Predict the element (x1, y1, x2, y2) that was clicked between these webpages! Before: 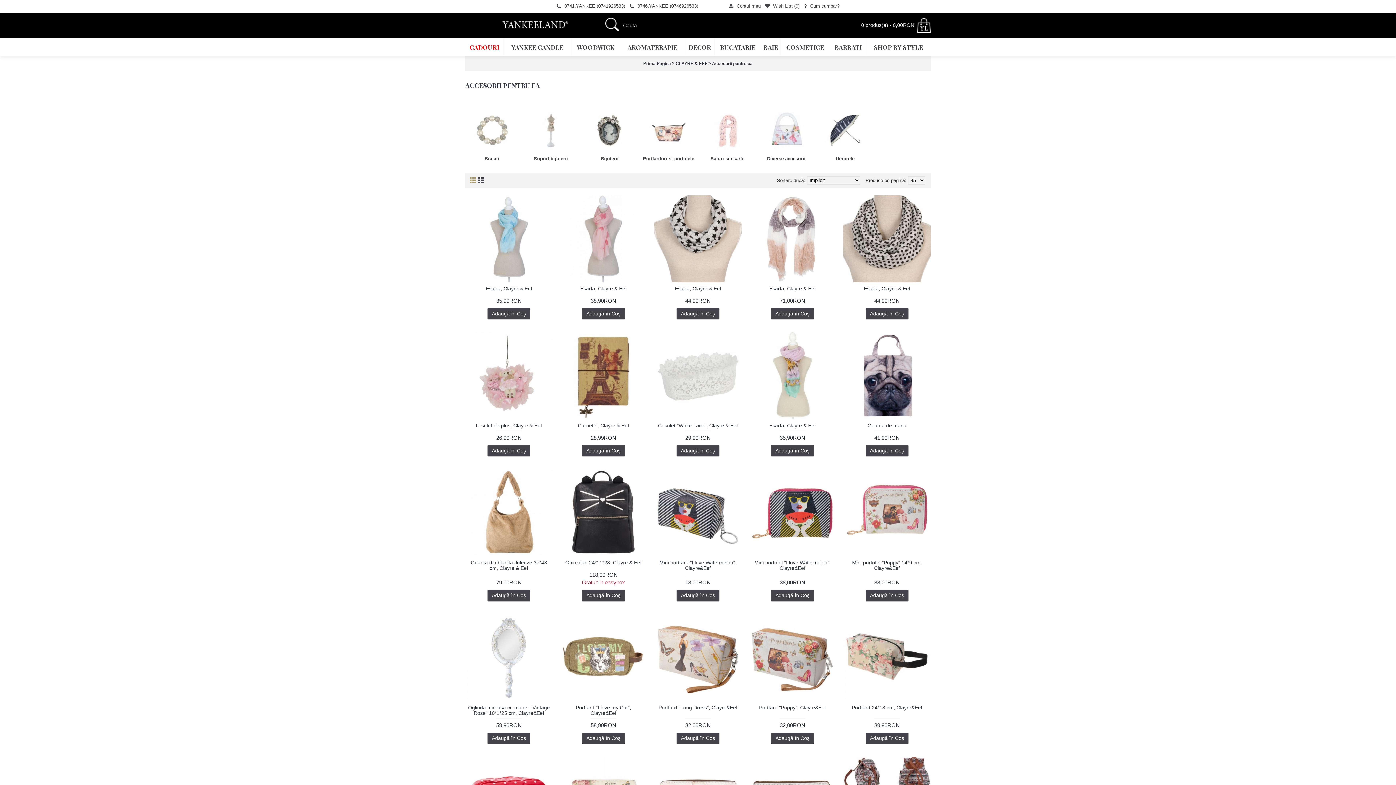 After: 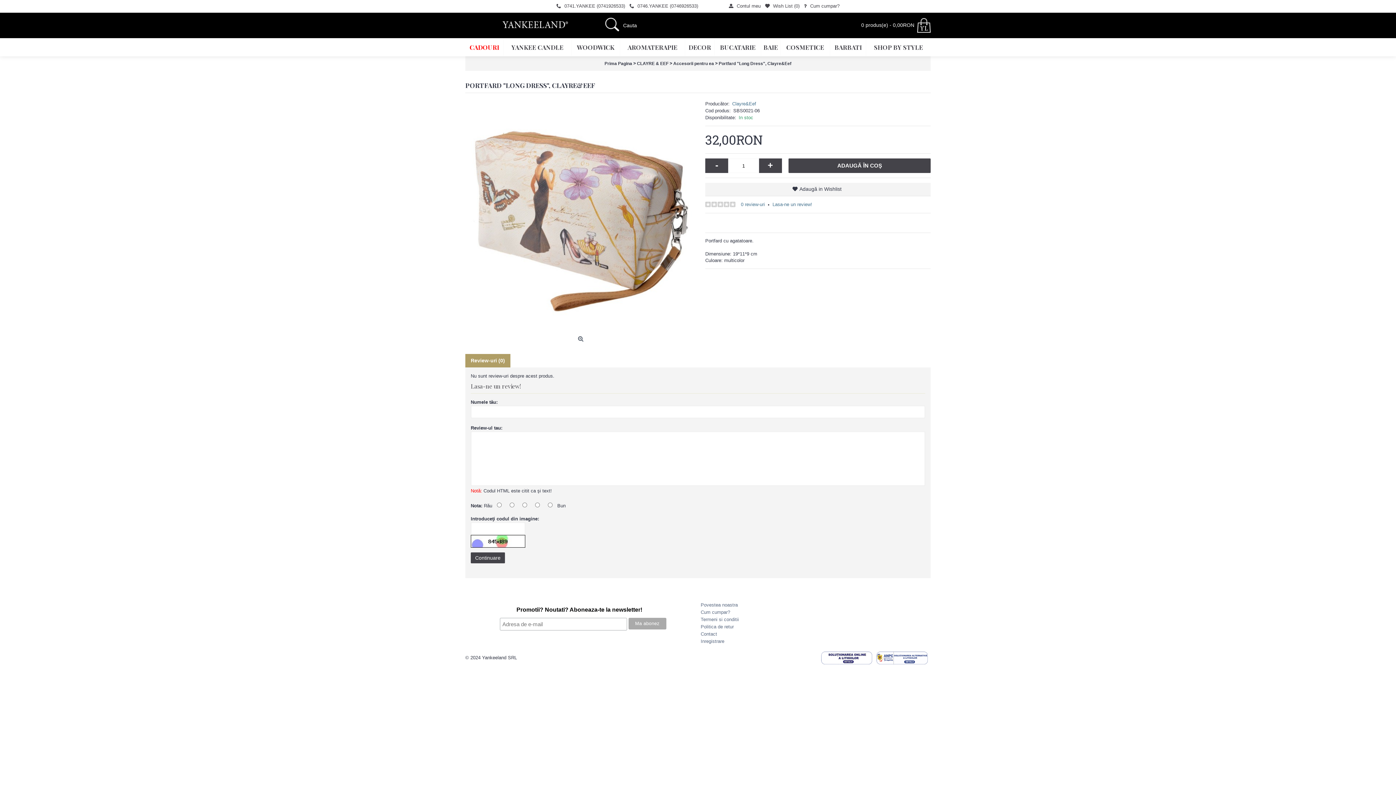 Action: bbox: (654, 701, 741, 713) label: Portfard "Long Dress", Clayre&Eef